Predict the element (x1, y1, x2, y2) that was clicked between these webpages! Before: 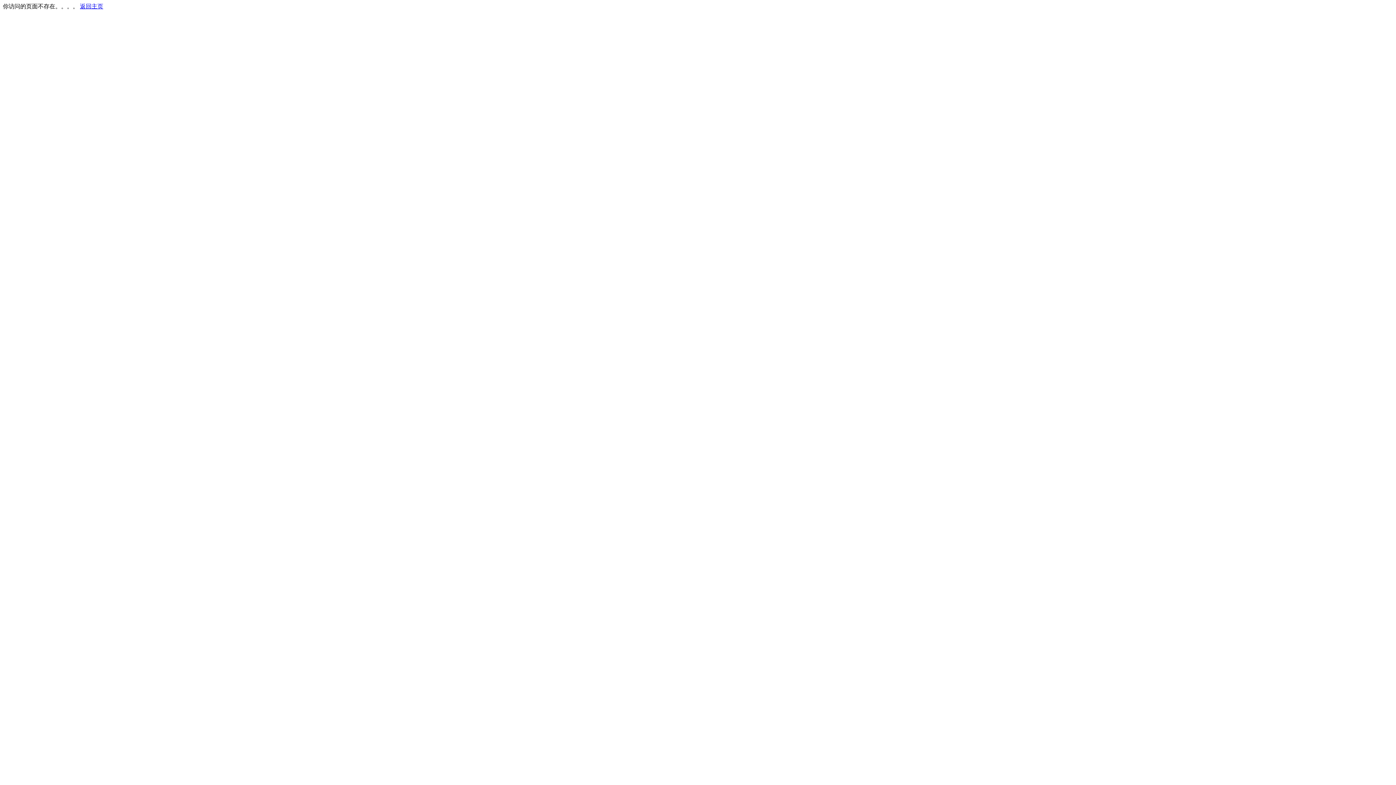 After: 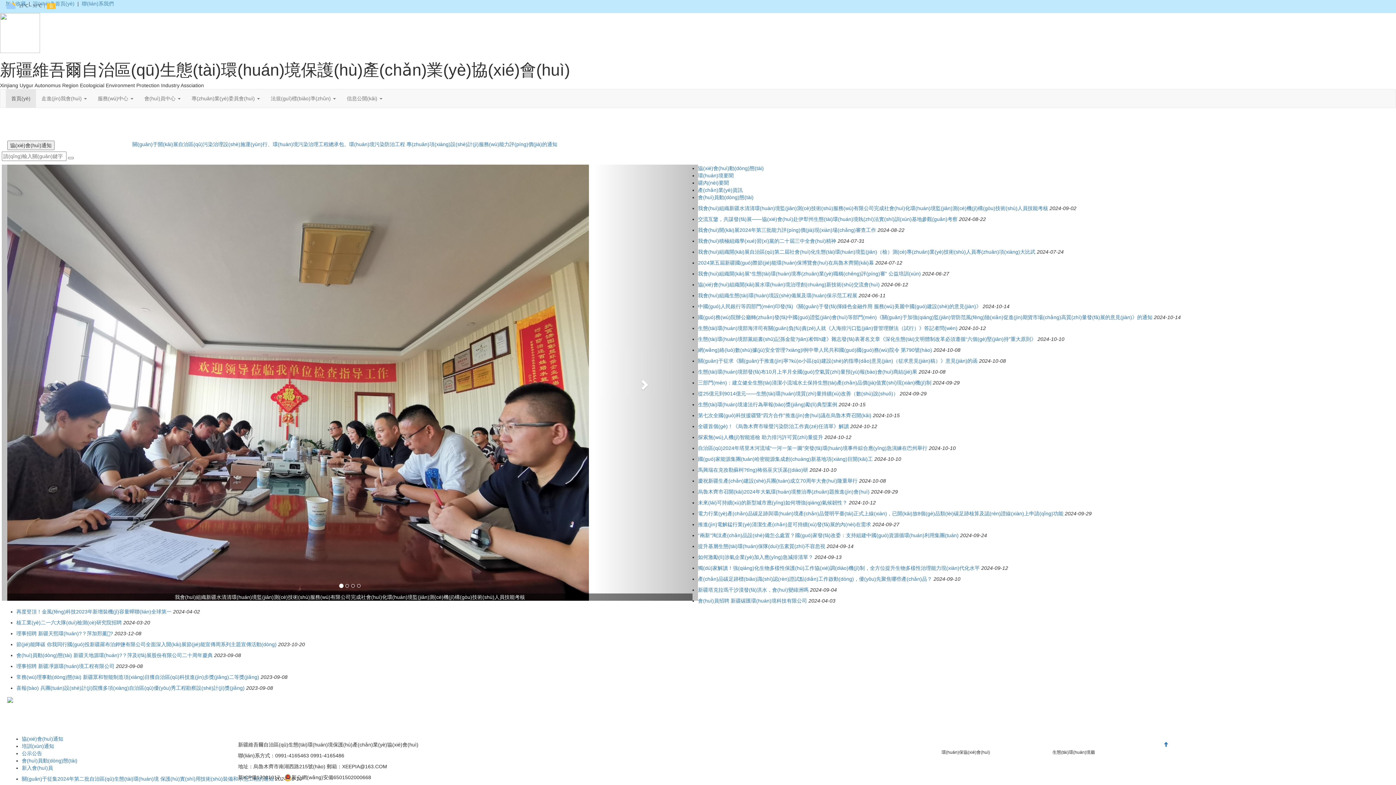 Action: label: 返回主页 bbox: (80, 3, 103, 9)